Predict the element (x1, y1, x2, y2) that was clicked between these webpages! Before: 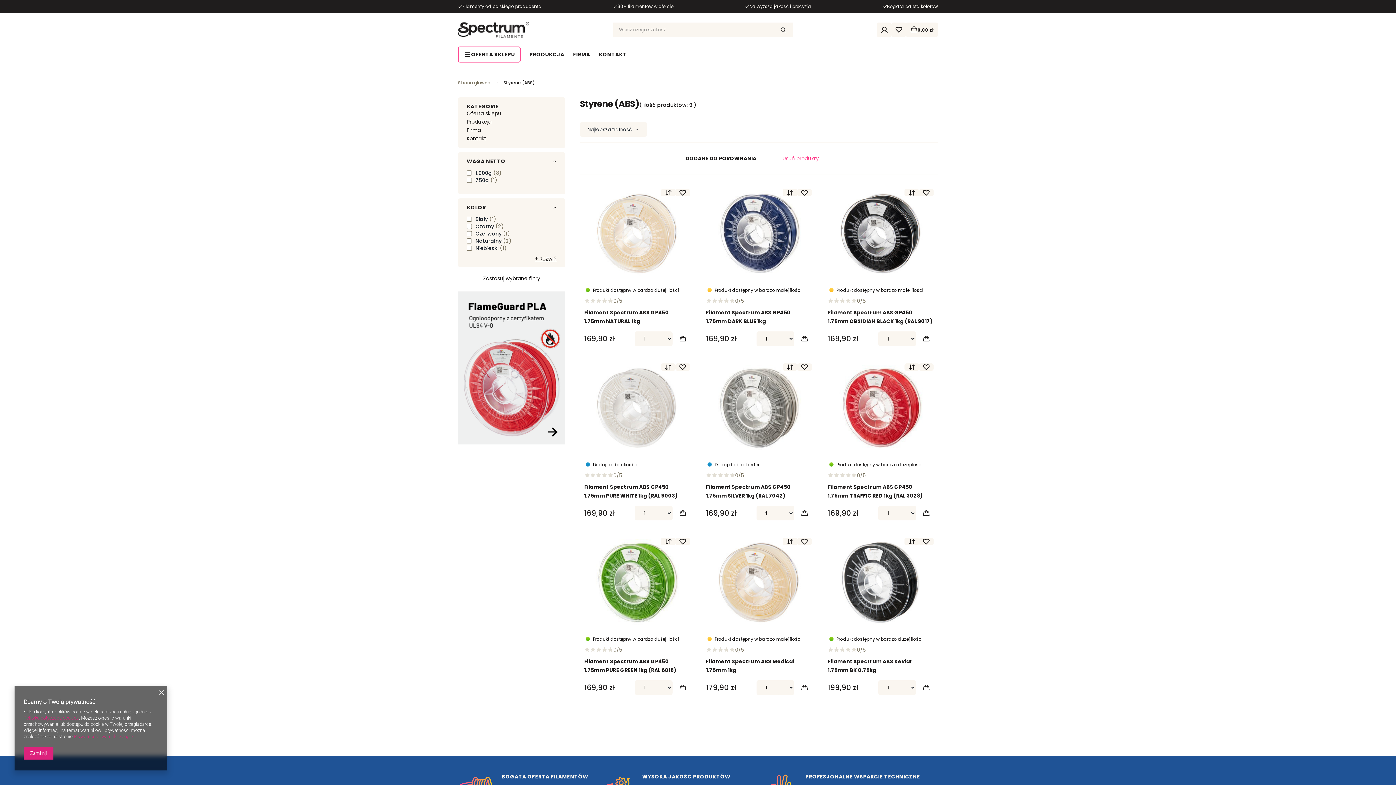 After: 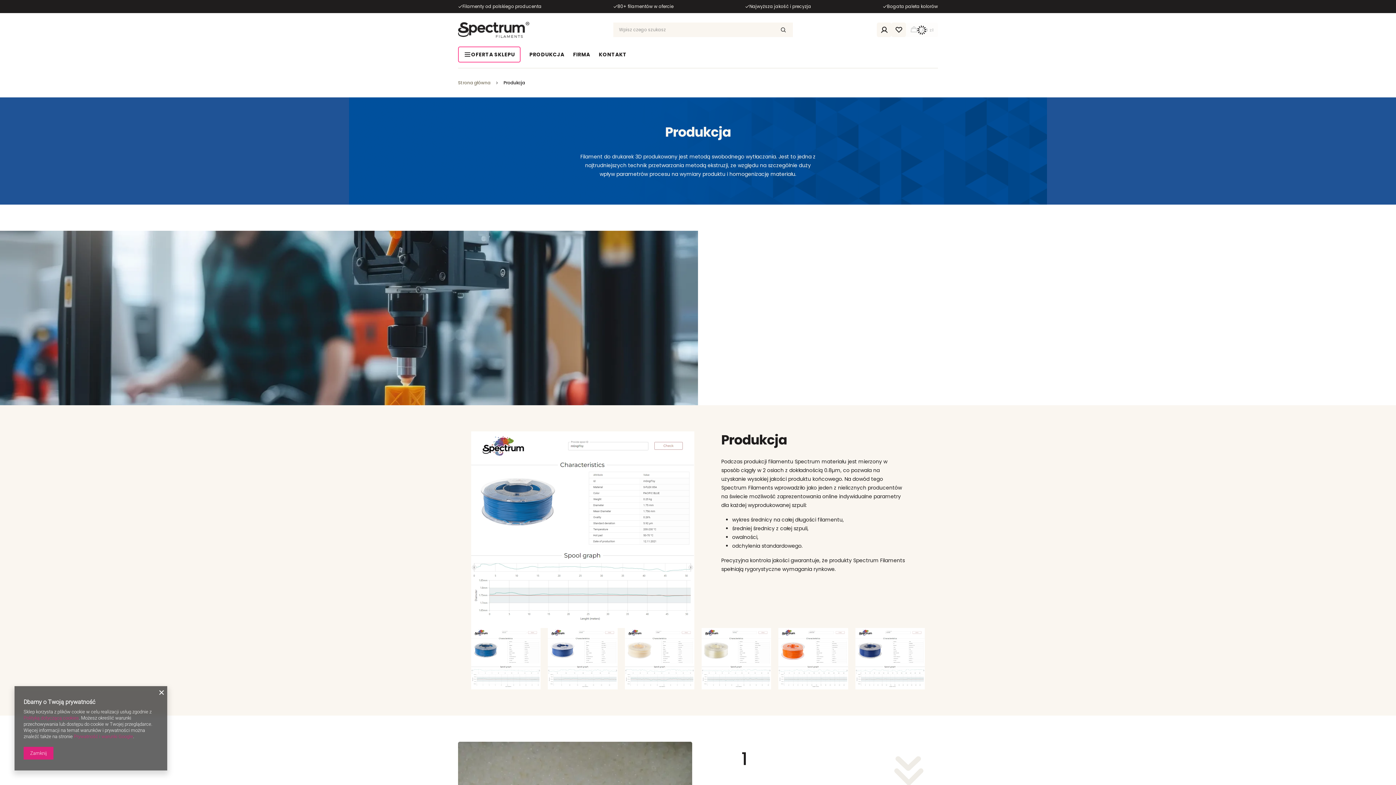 Action: bbox: (525, 46, 568, 62) label: PRODUKCJA